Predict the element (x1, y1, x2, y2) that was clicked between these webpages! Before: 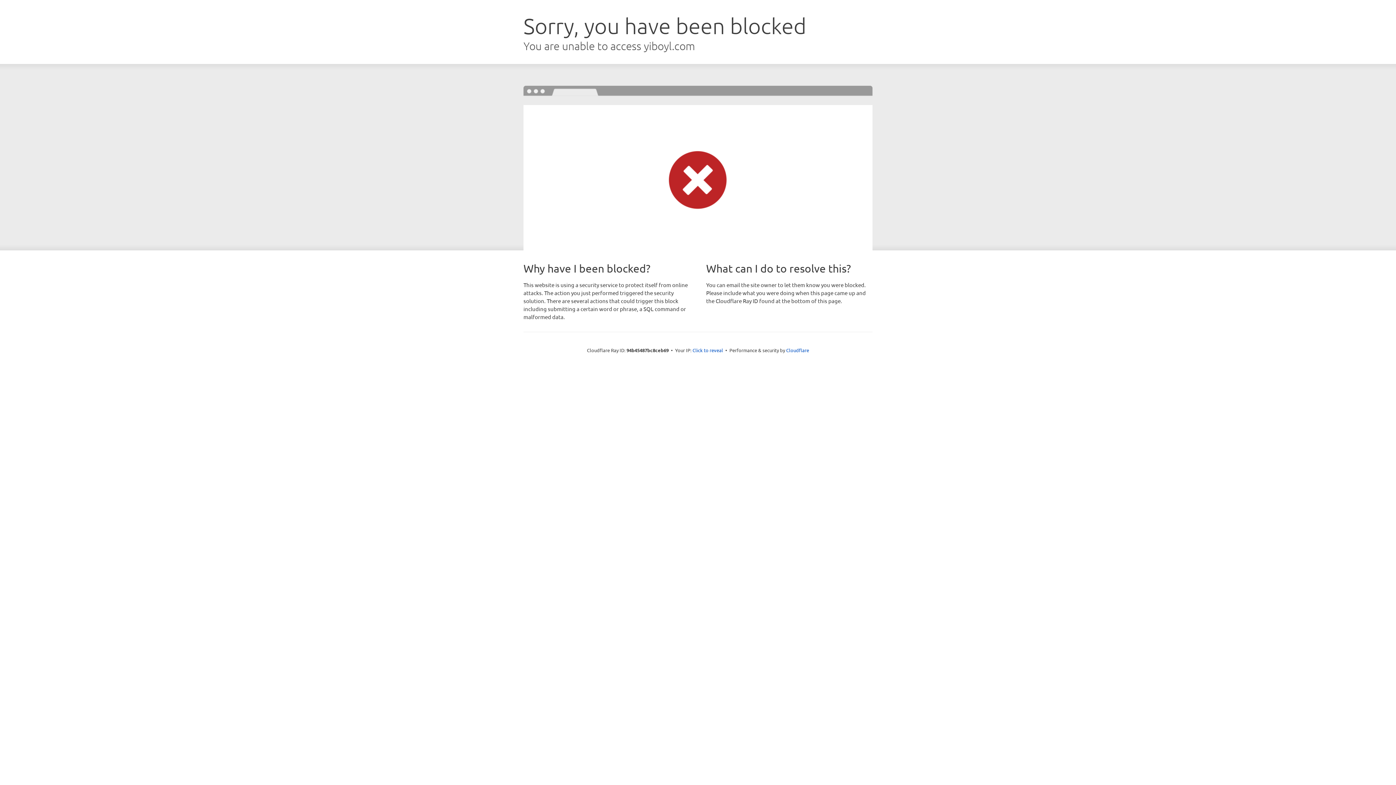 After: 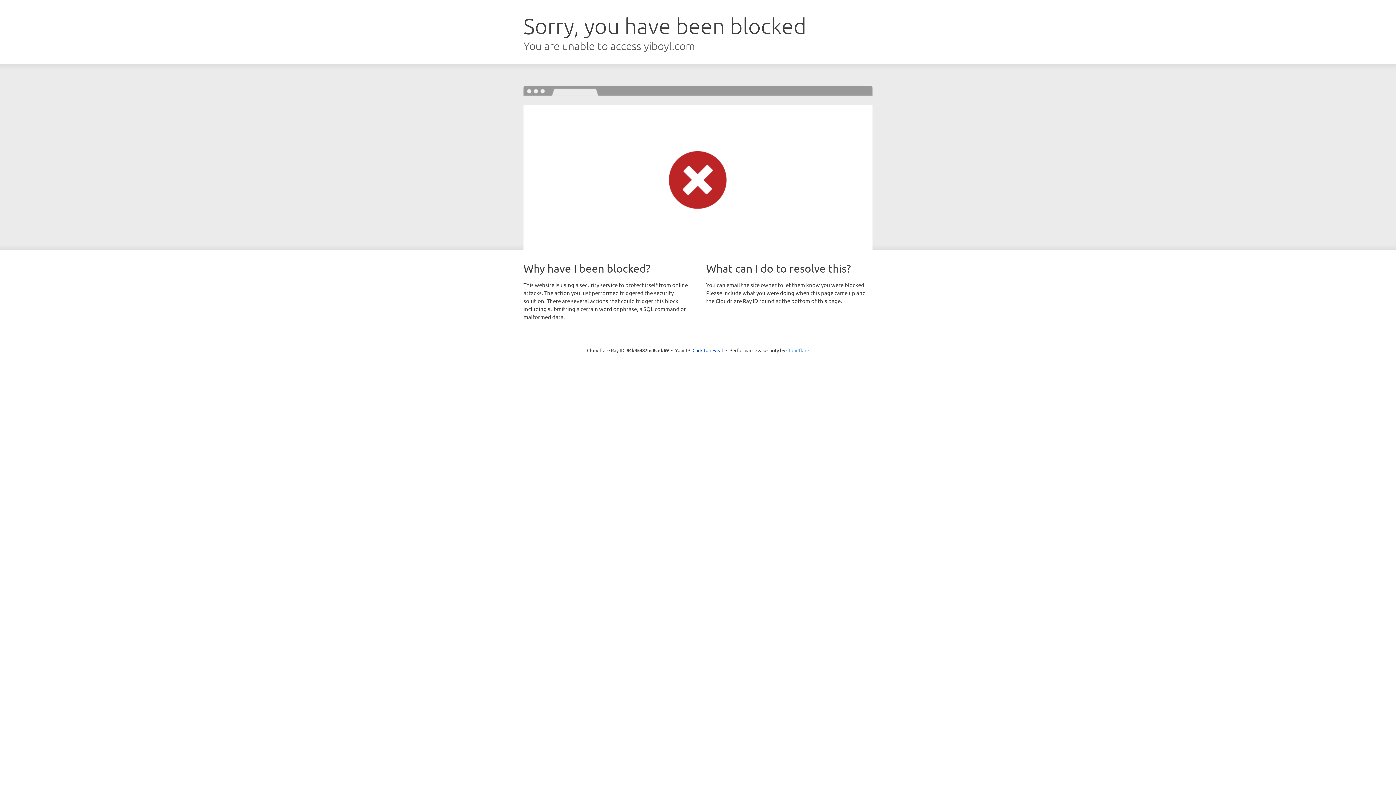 Action: label: Cloudflare bbox: (786, 347, 809, 353)